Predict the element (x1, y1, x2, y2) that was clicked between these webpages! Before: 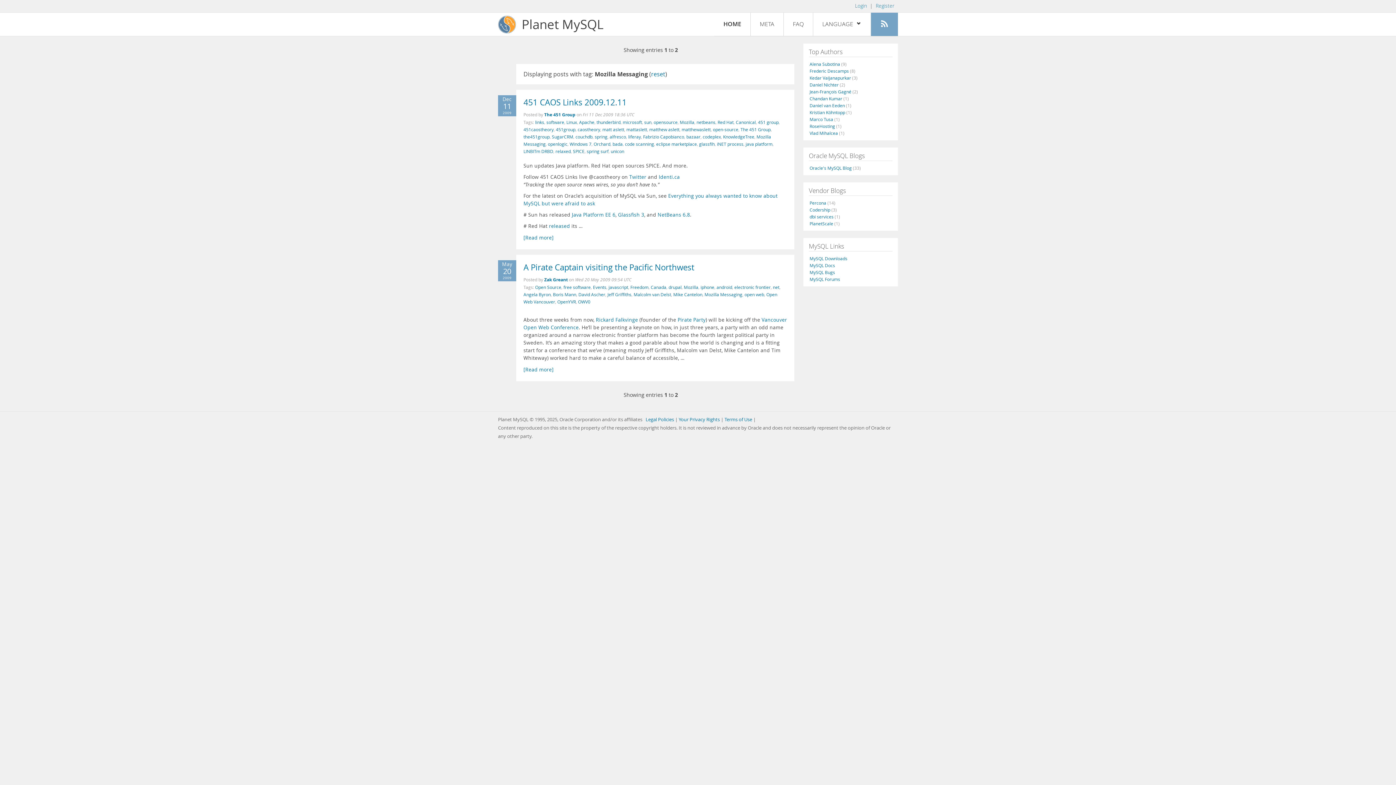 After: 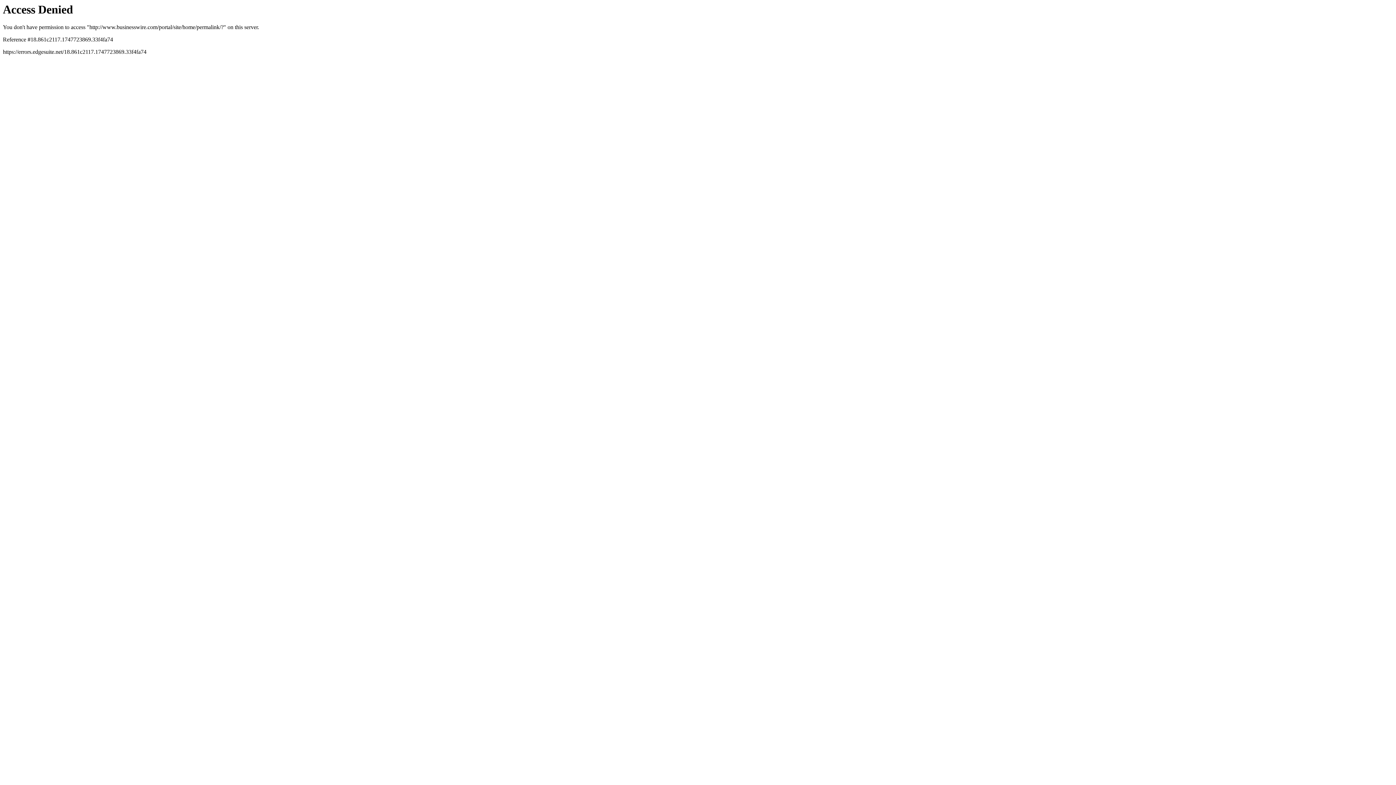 Action: bbox: (618, 211, 644, 218) label: Glassfish 3